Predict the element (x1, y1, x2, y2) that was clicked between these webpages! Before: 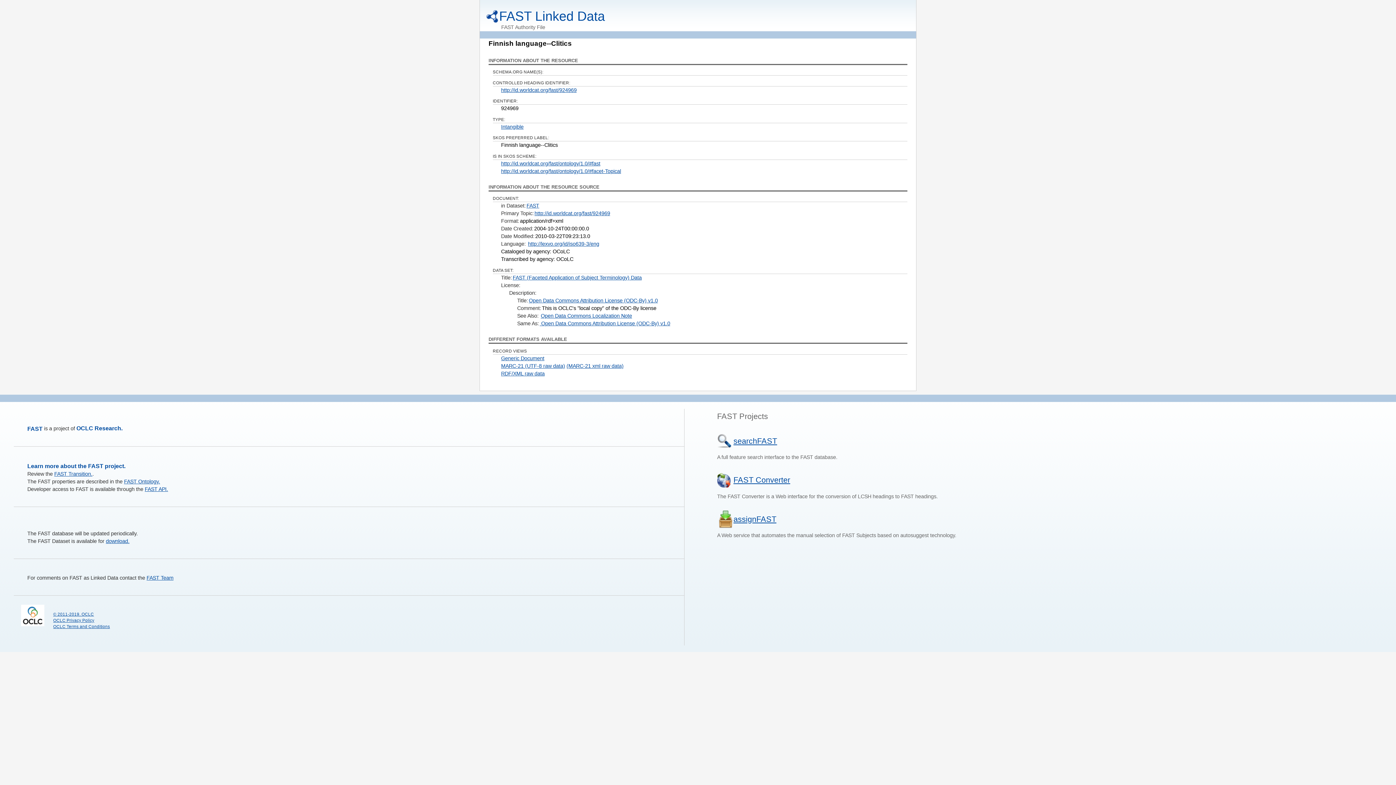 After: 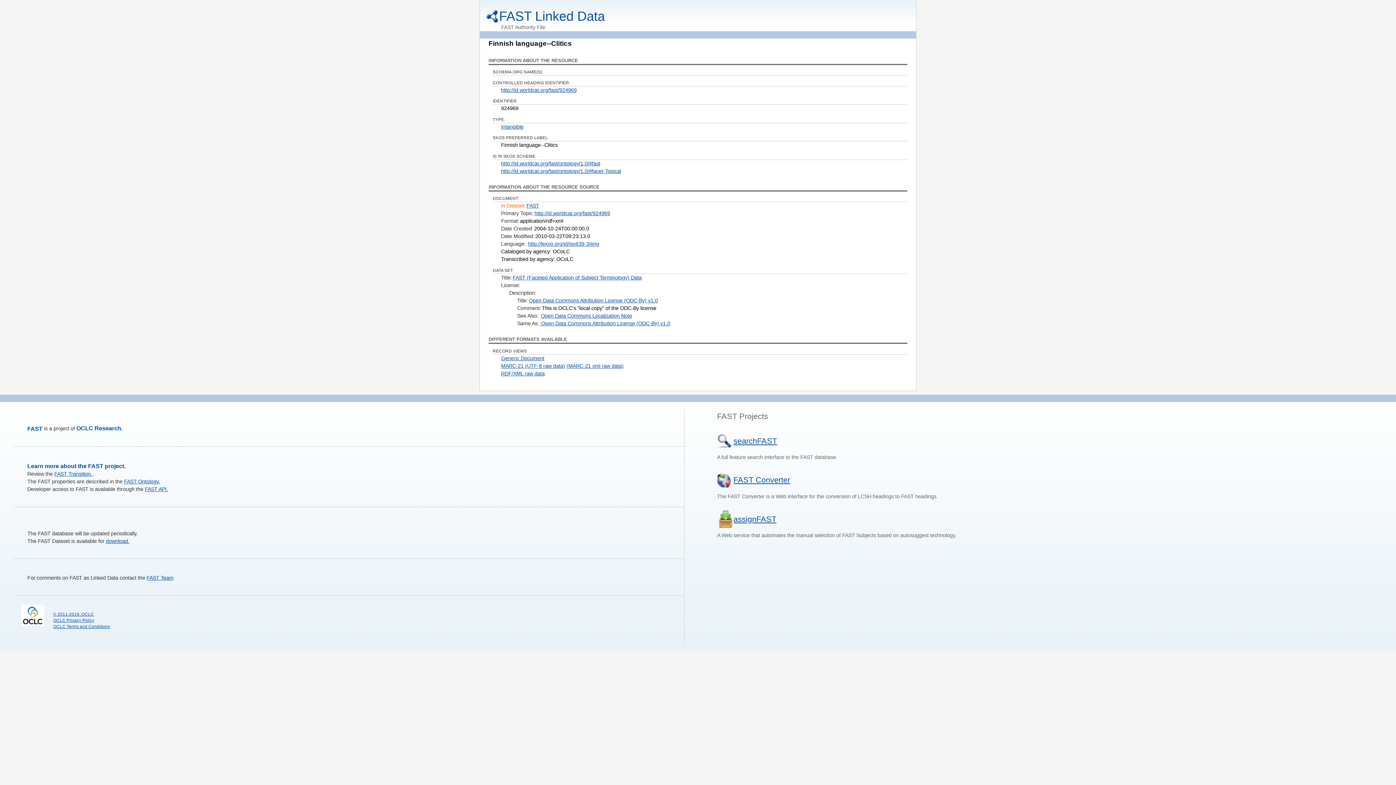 Action: bbox: (501, 203, 525, 208) label: in Dataset: